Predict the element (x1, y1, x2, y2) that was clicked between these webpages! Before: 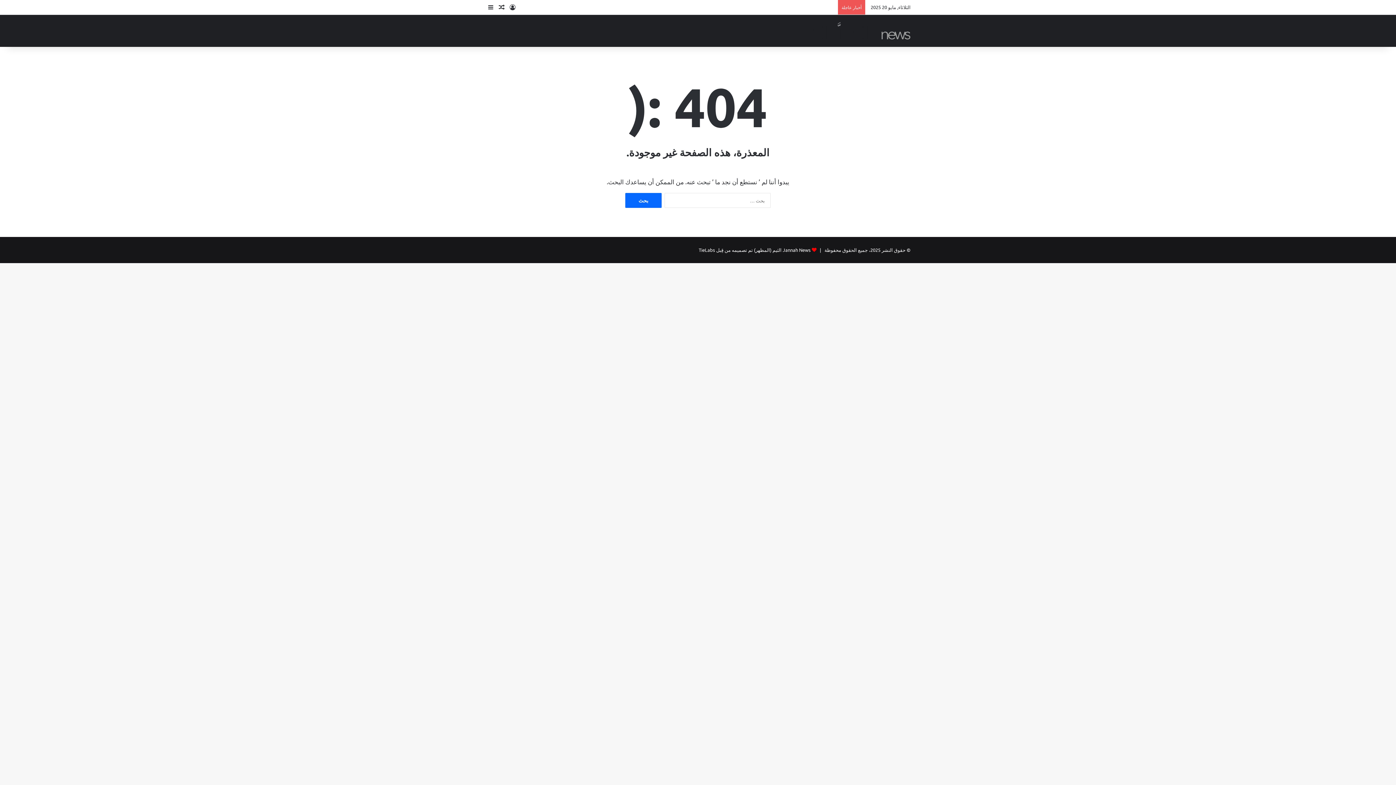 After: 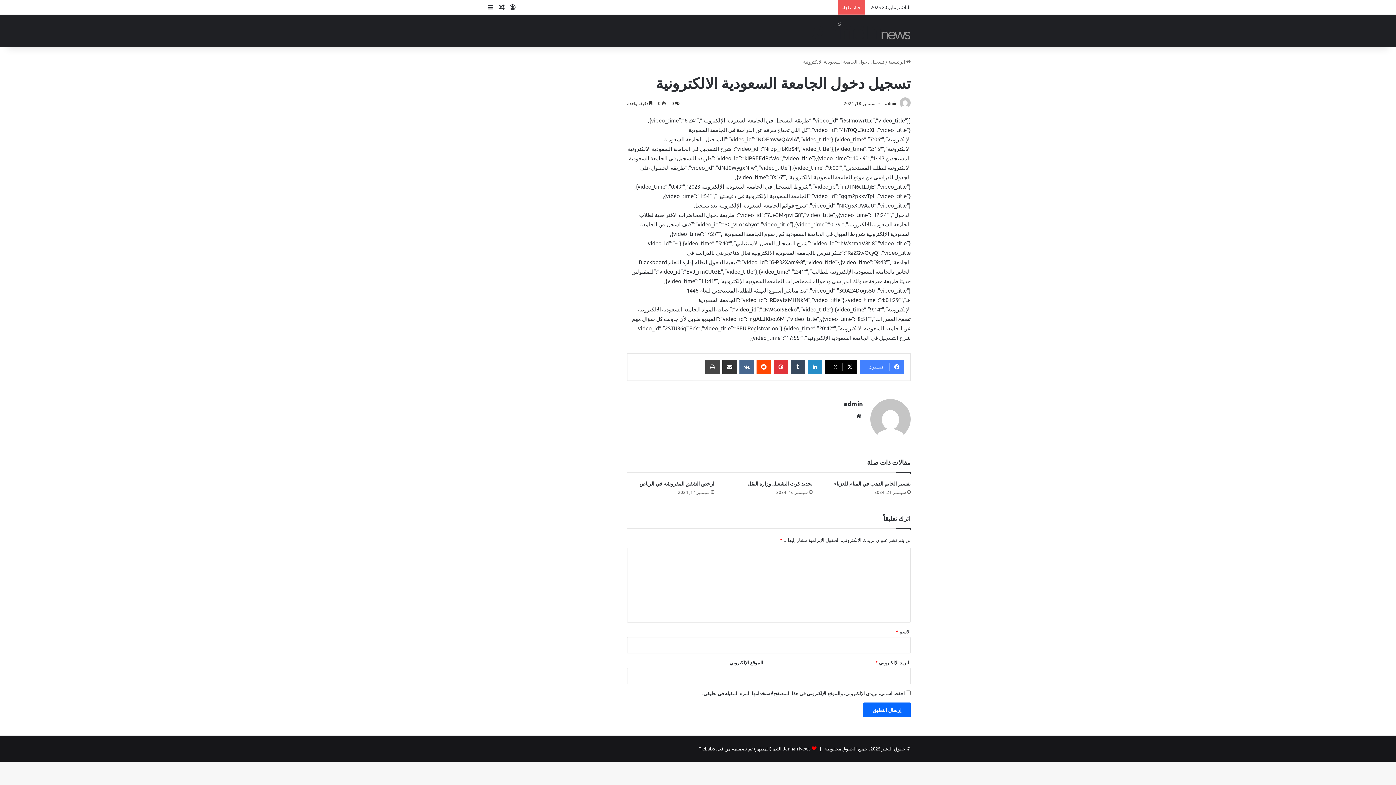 Action: label: مقال عشوائي bbox: (496, 0, 507, 14)